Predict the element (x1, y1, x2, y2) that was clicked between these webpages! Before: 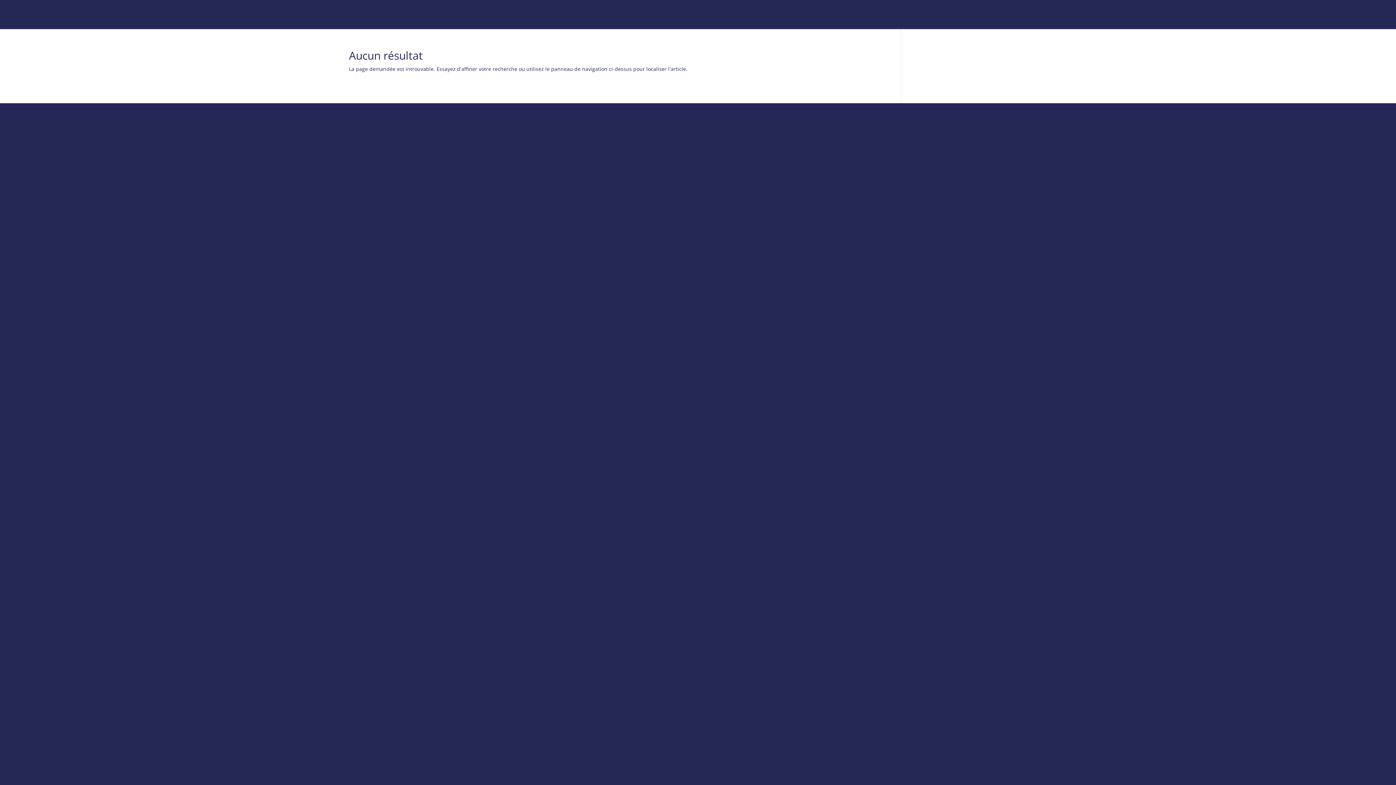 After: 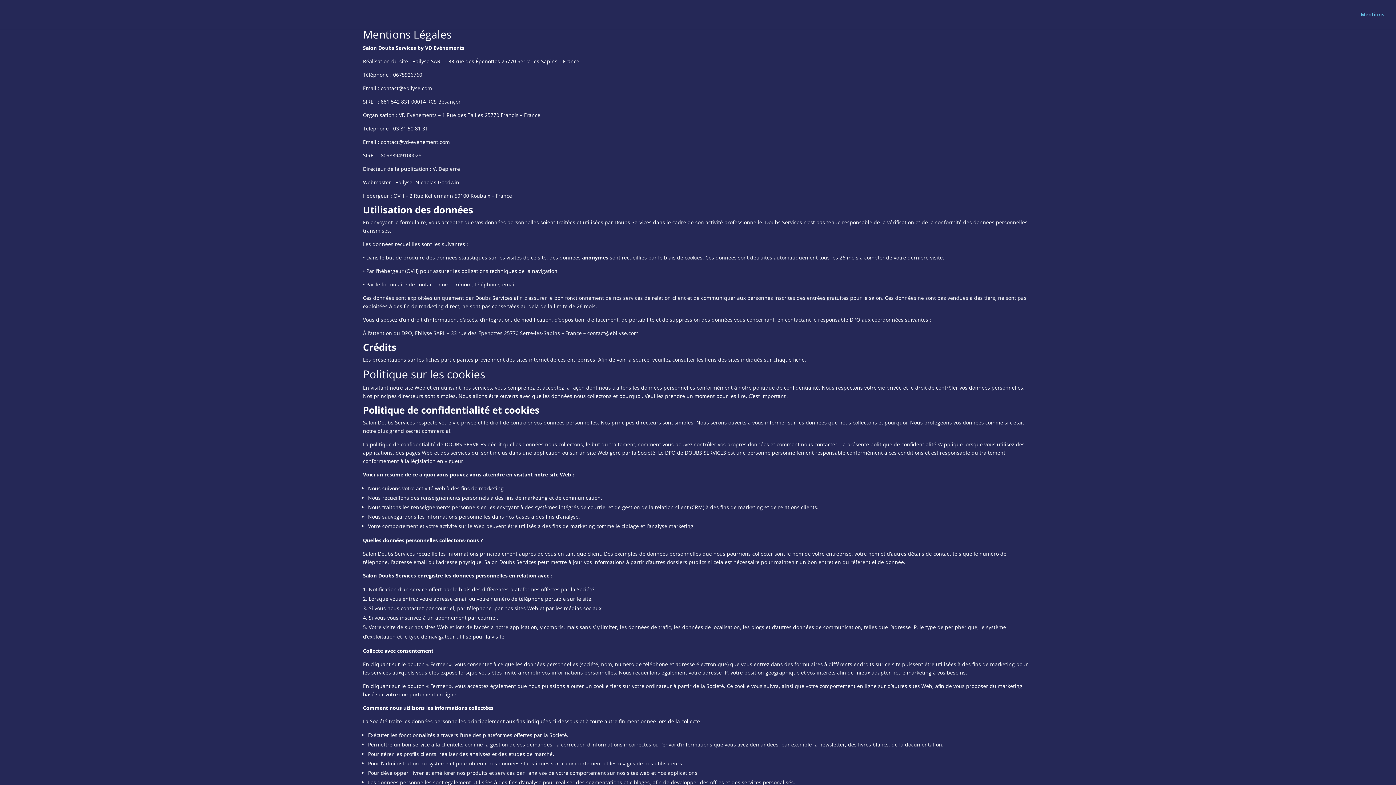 Action: bbox: (1361, 12, 1384, 29) label: Mentions